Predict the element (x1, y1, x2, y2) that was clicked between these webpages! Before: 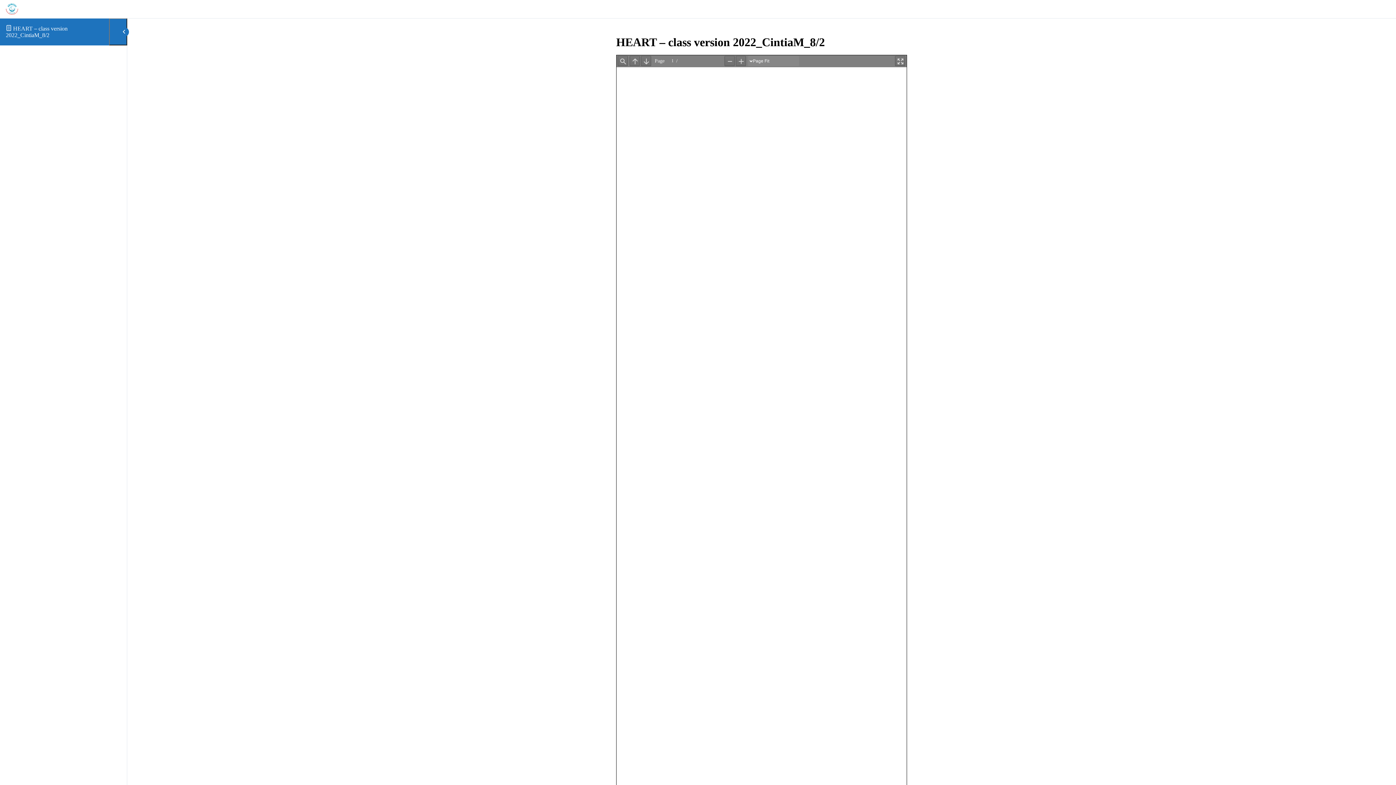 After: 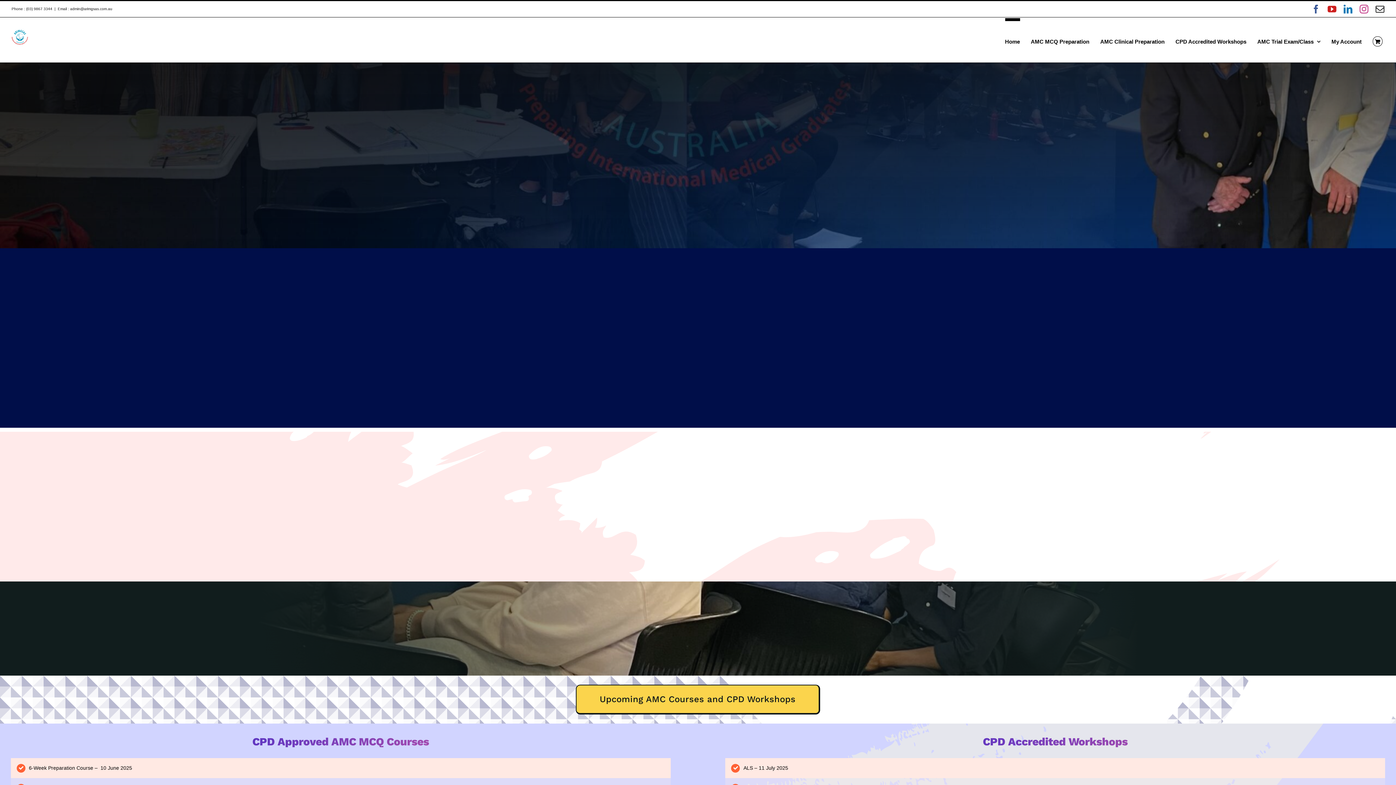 Action: bbox: (5, 10, 18, 16)